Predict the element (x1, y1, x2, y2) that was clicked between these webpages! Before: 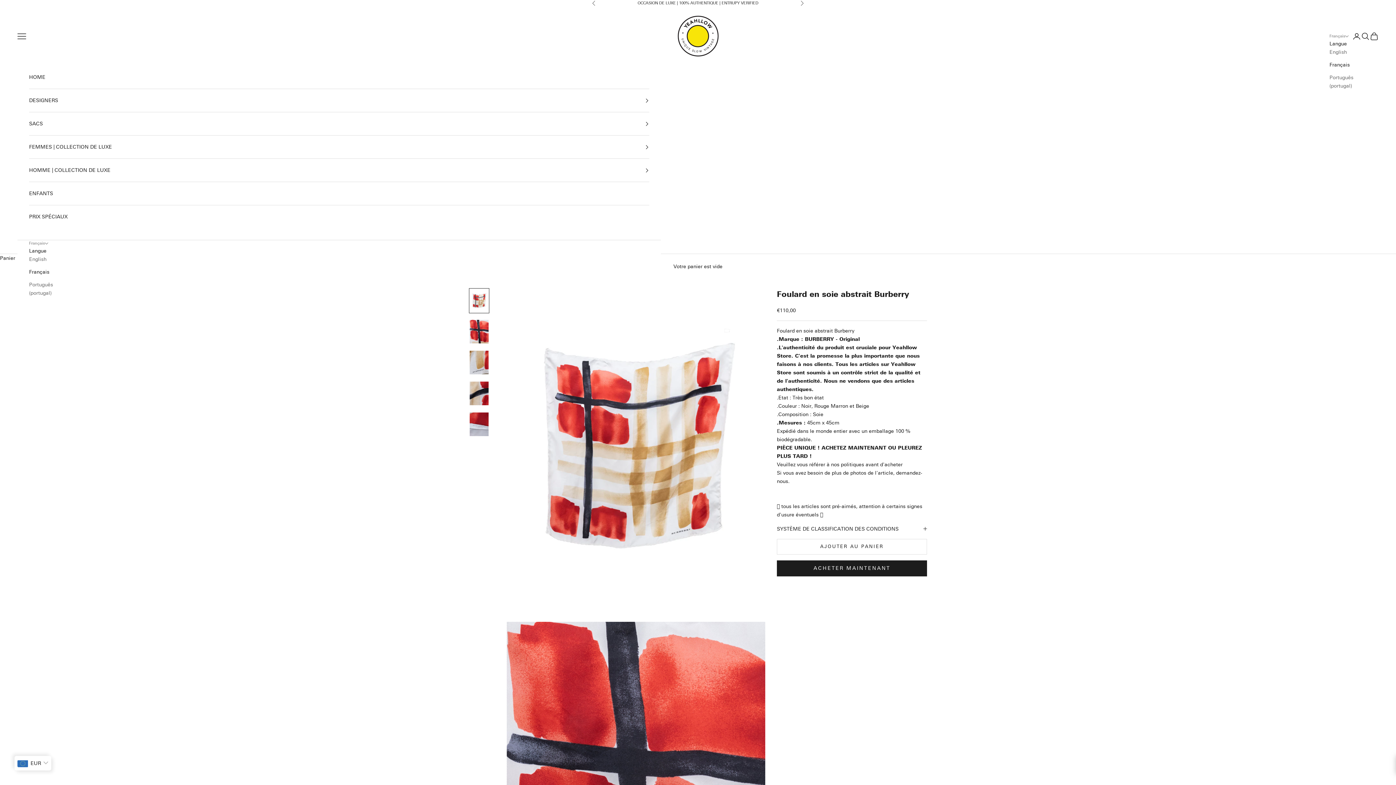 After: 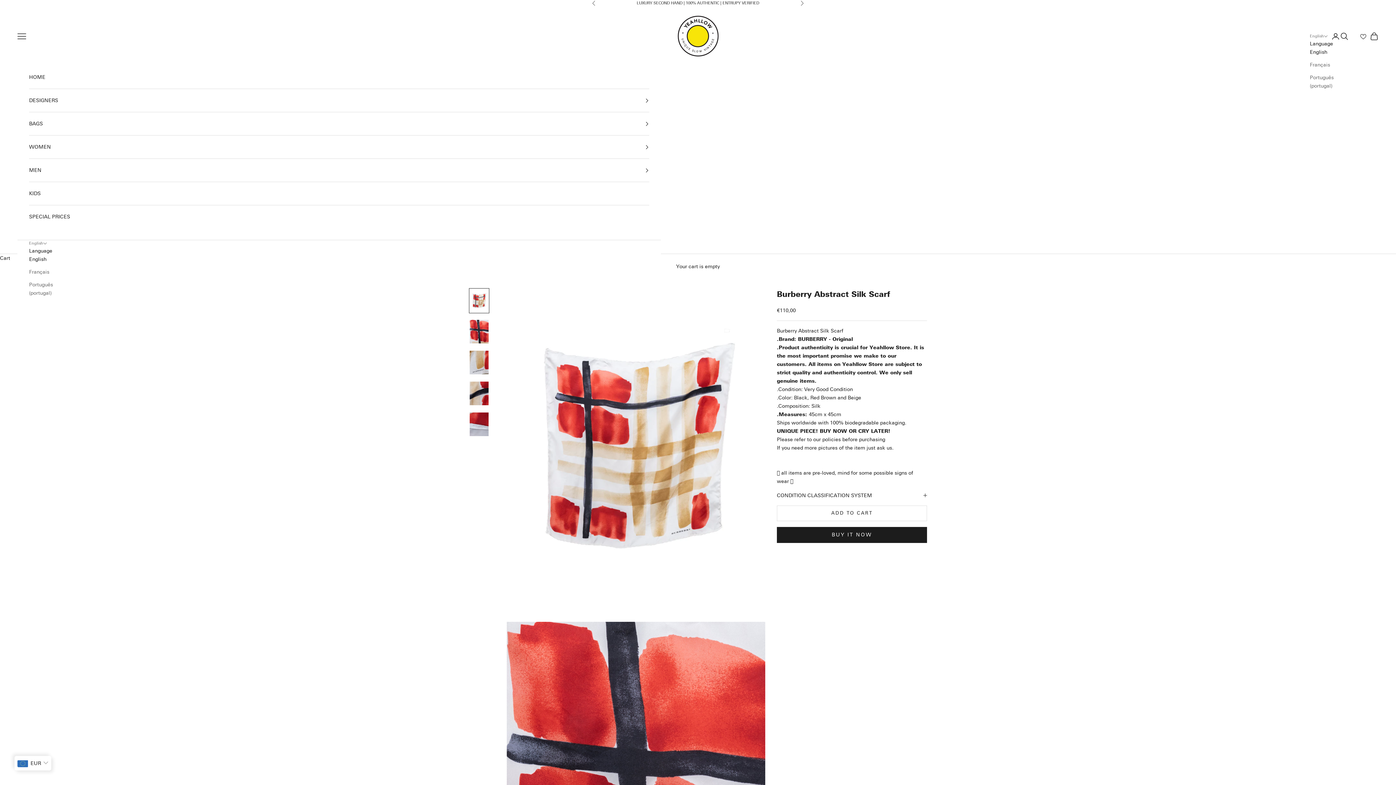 Action: bbox: (29, 255, 53, 263) label: English